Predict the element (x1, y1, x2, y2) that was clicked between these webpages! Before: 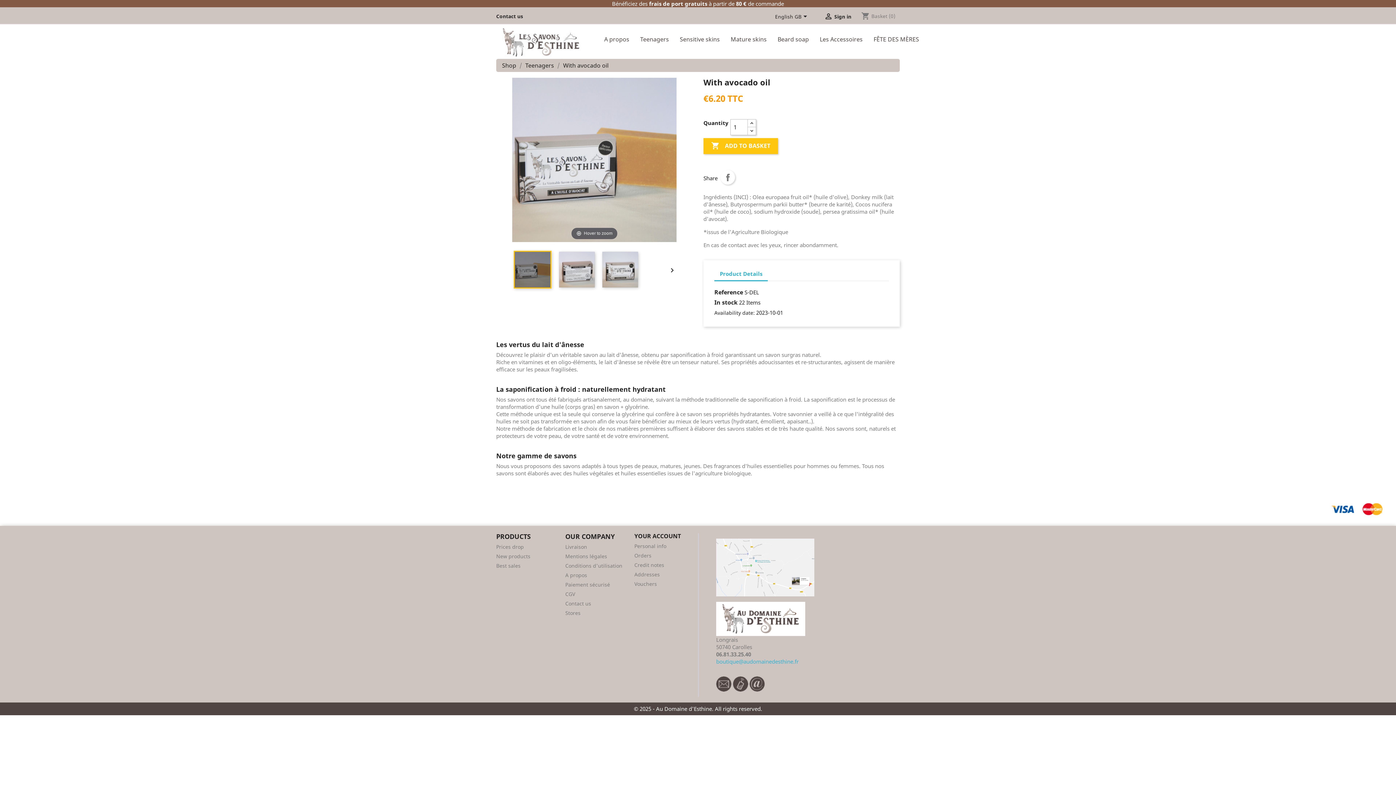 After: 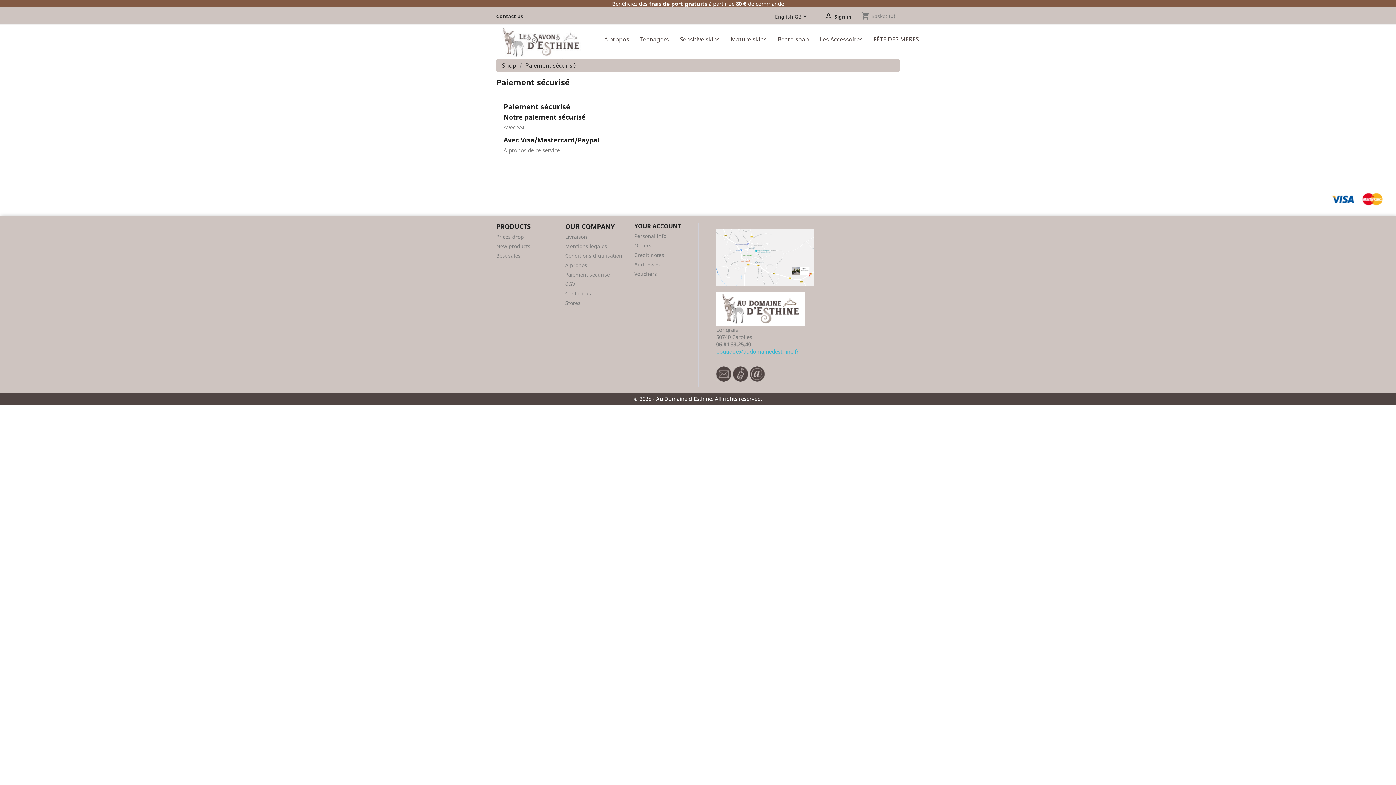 Action: label: Paiement sécurisé bbox: (565, 581, 610, 588)